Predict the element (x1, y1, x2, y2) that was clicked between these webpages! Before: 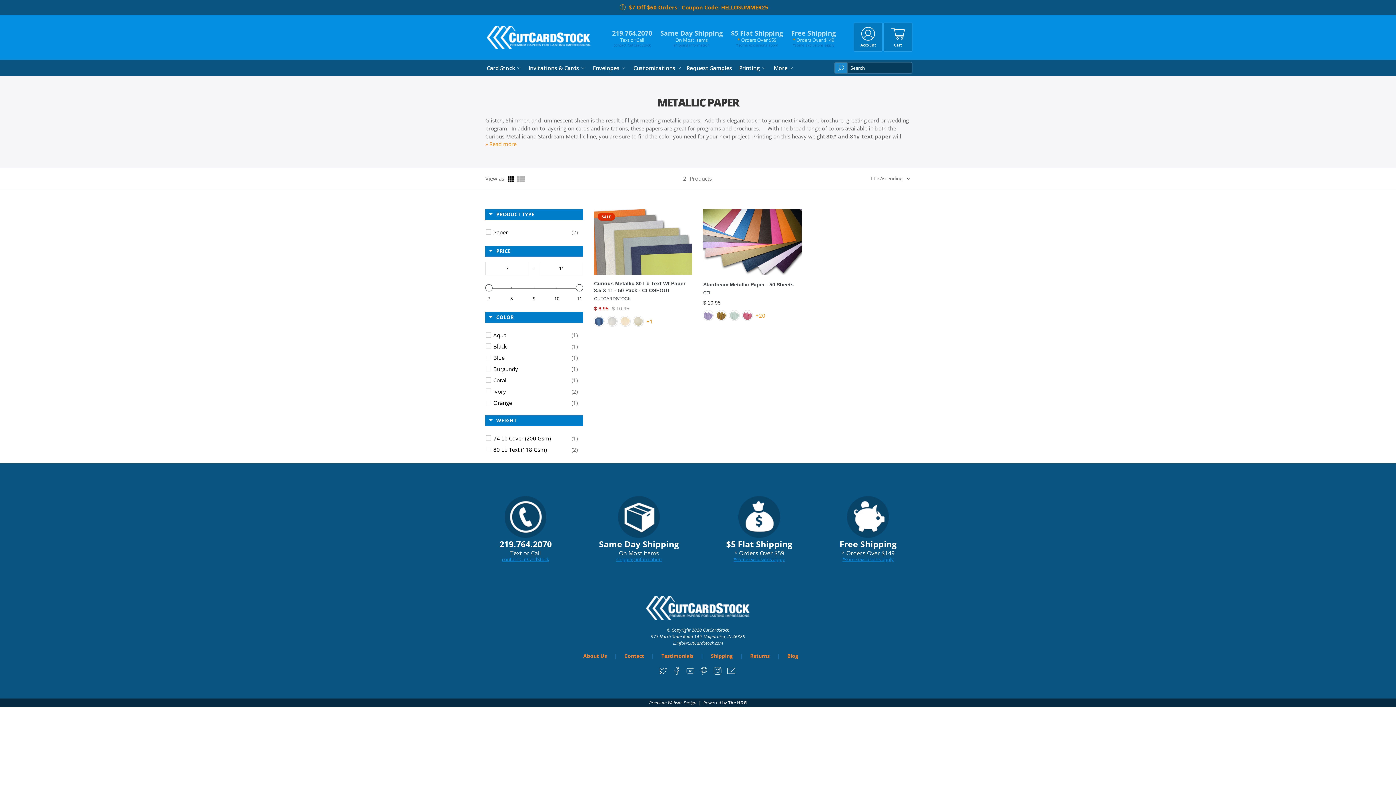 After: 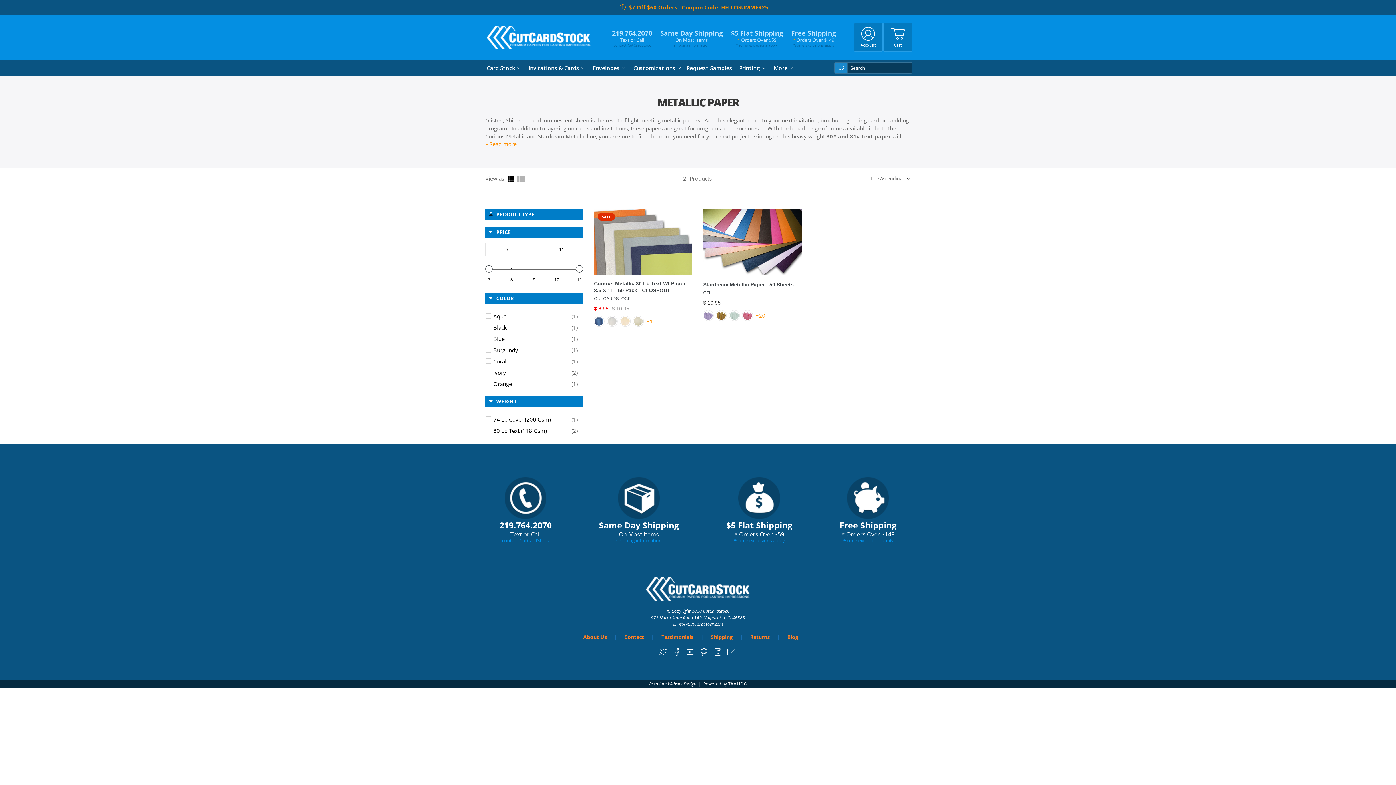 Action: label: Filter by Product Type bbox: (489, 210, 534, 219)